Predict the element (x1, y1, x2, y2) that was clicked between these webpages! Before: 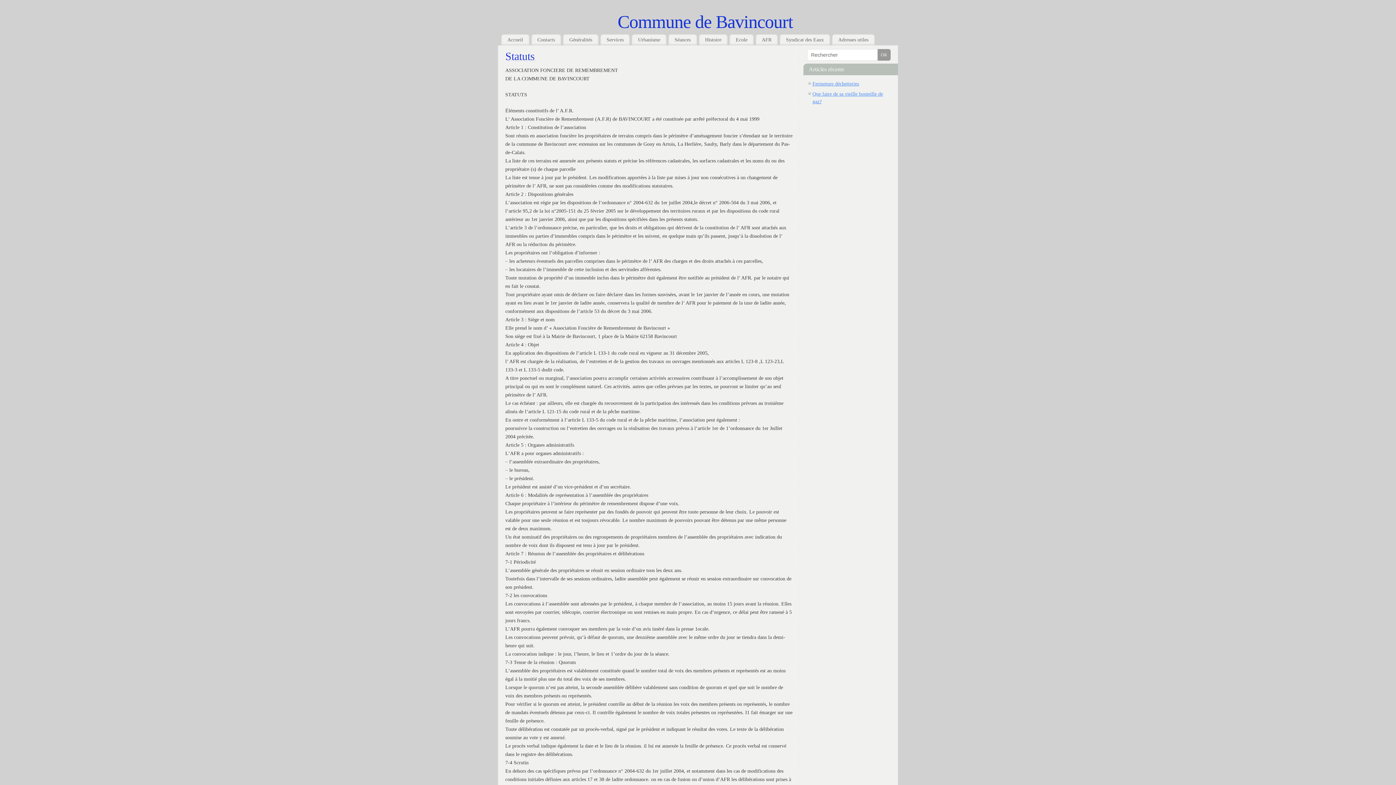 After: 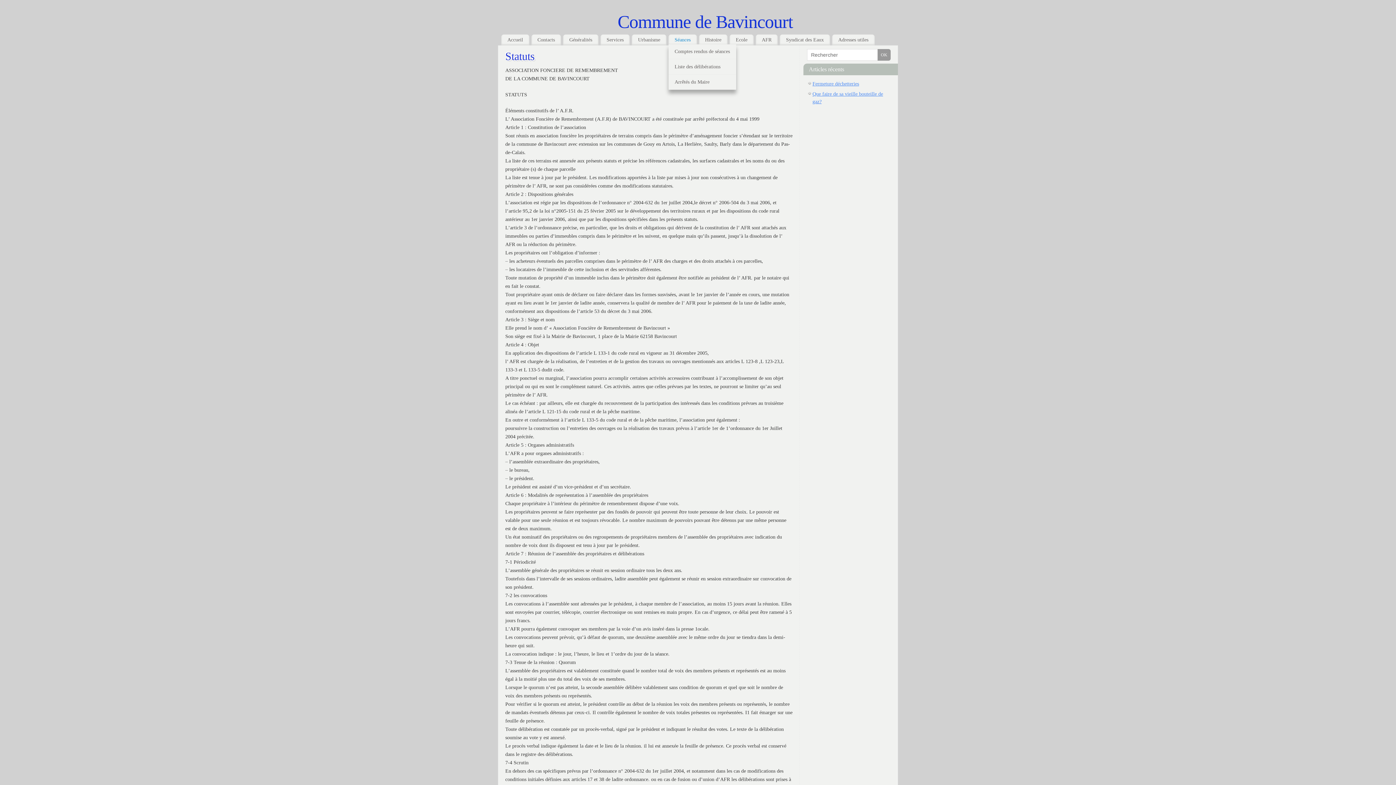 Action: bbox: (668, 35, 696, 44) label: Séances